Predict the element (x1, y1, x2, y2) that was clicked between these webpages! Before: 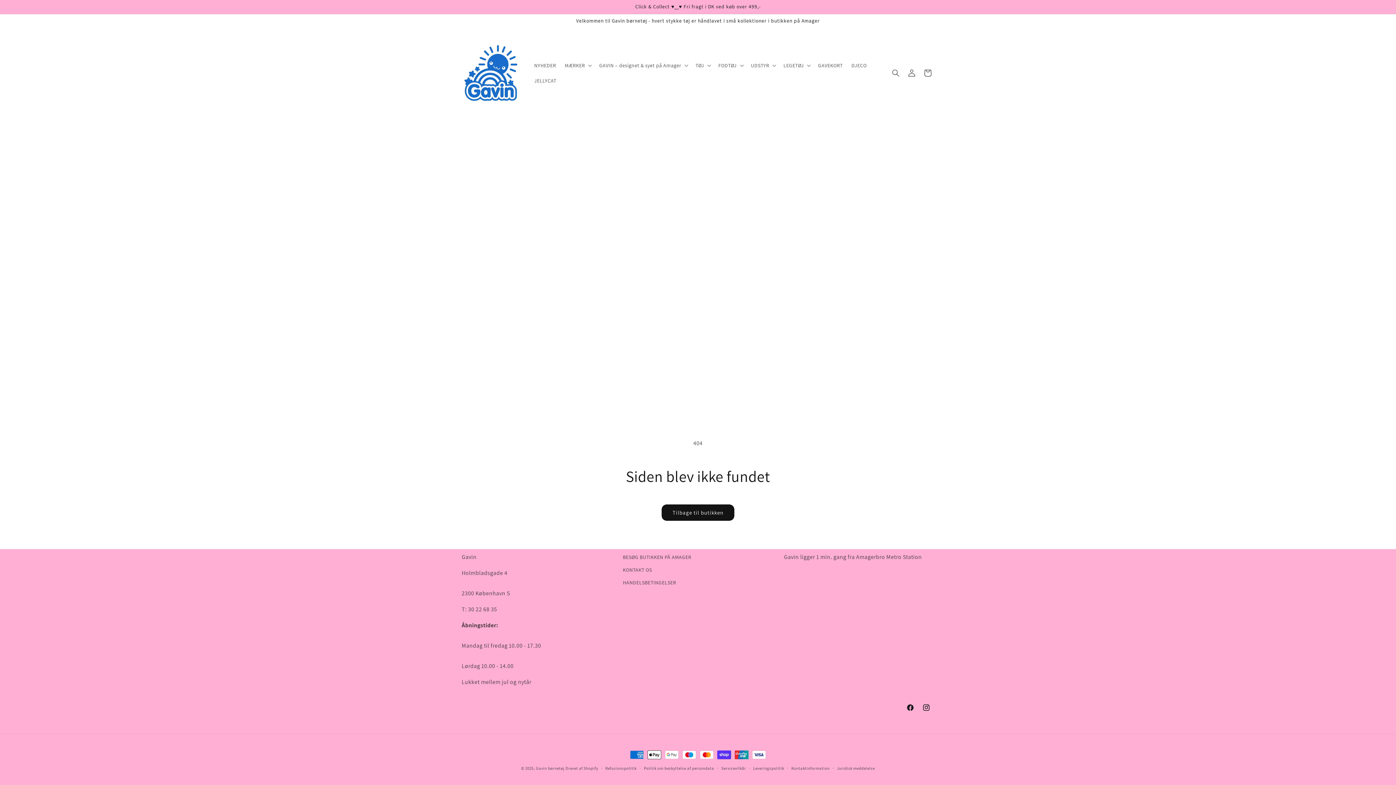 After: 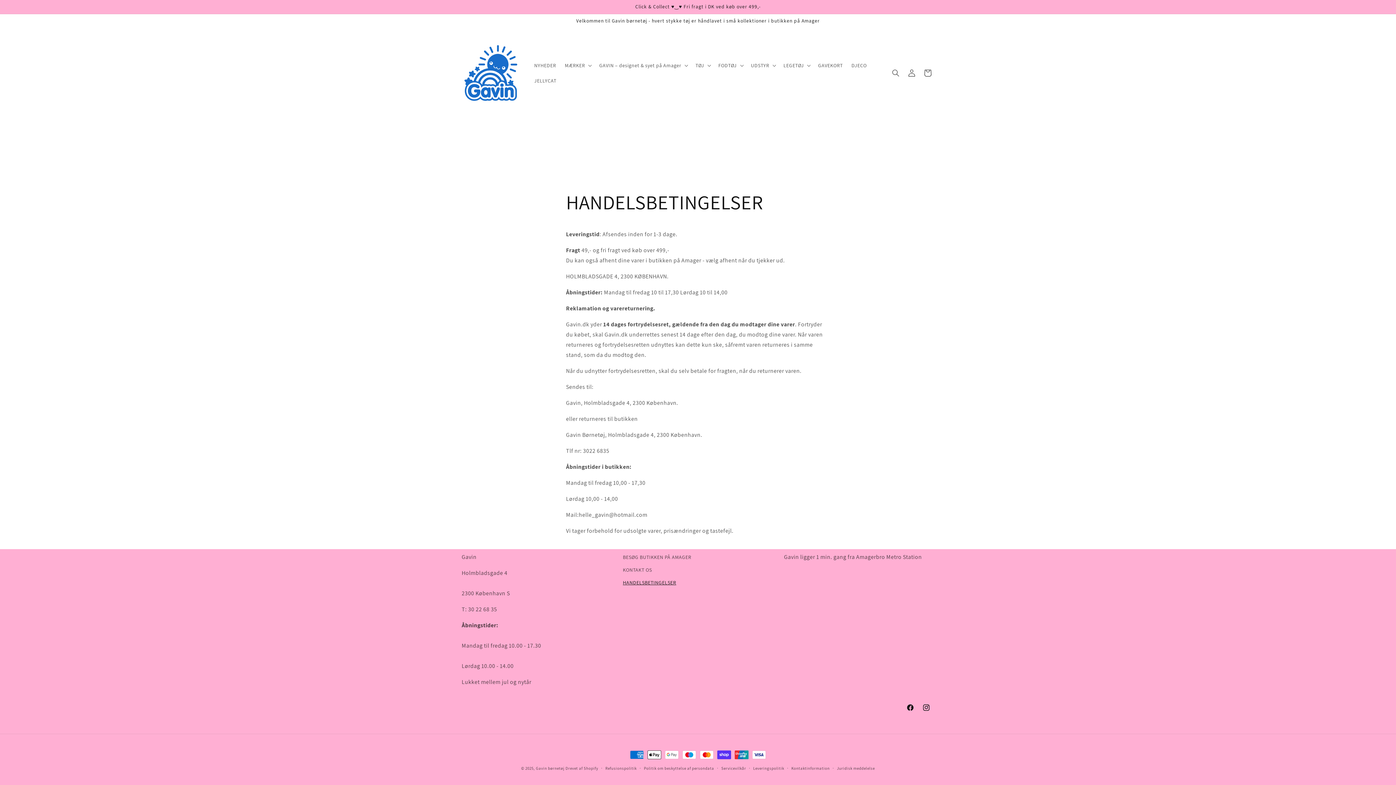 Action: bbox: (623, 576, 676, 589) label: HANDELSBETINGELSER